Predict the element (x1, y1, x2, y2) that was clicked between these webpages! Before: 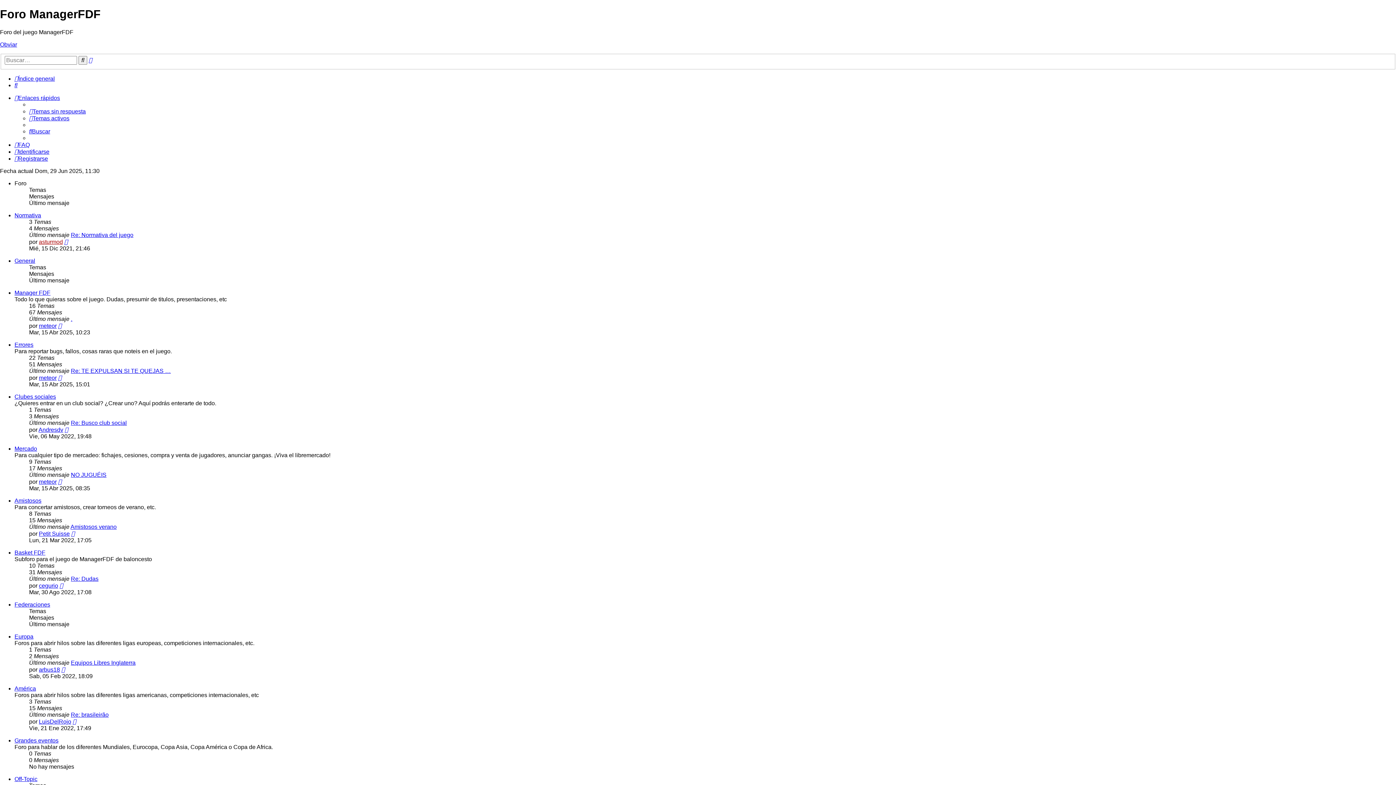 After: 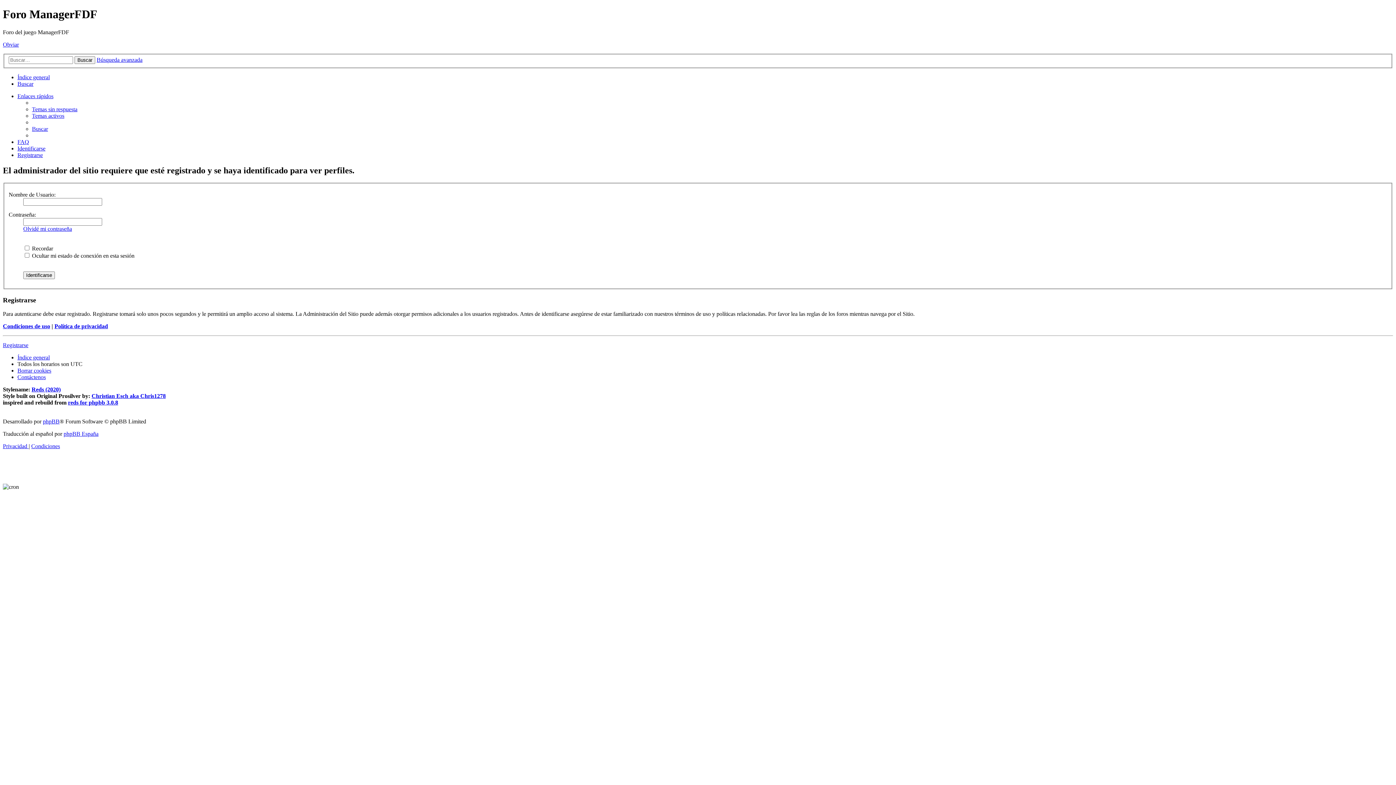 Action: bbox: (38, 427, 63, 433) label: Andresdv